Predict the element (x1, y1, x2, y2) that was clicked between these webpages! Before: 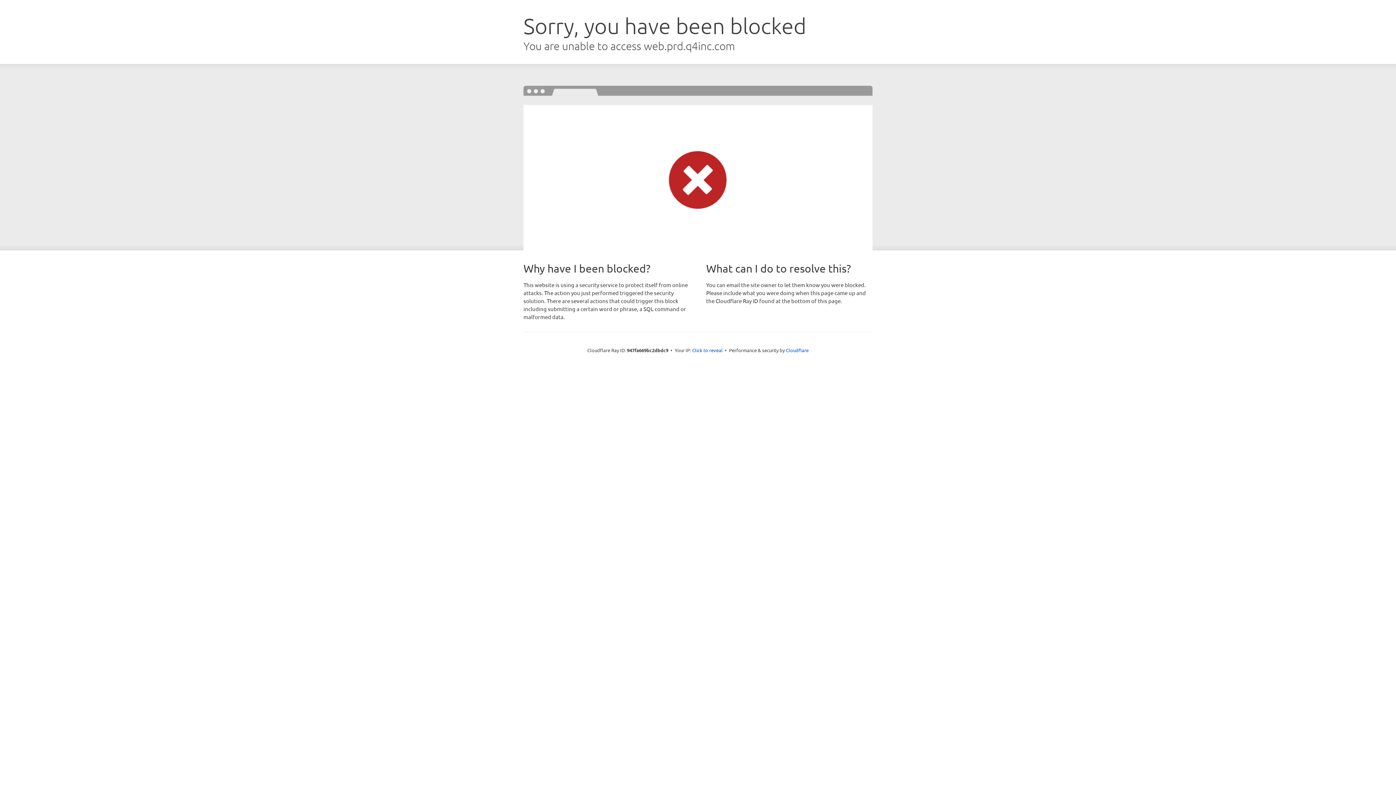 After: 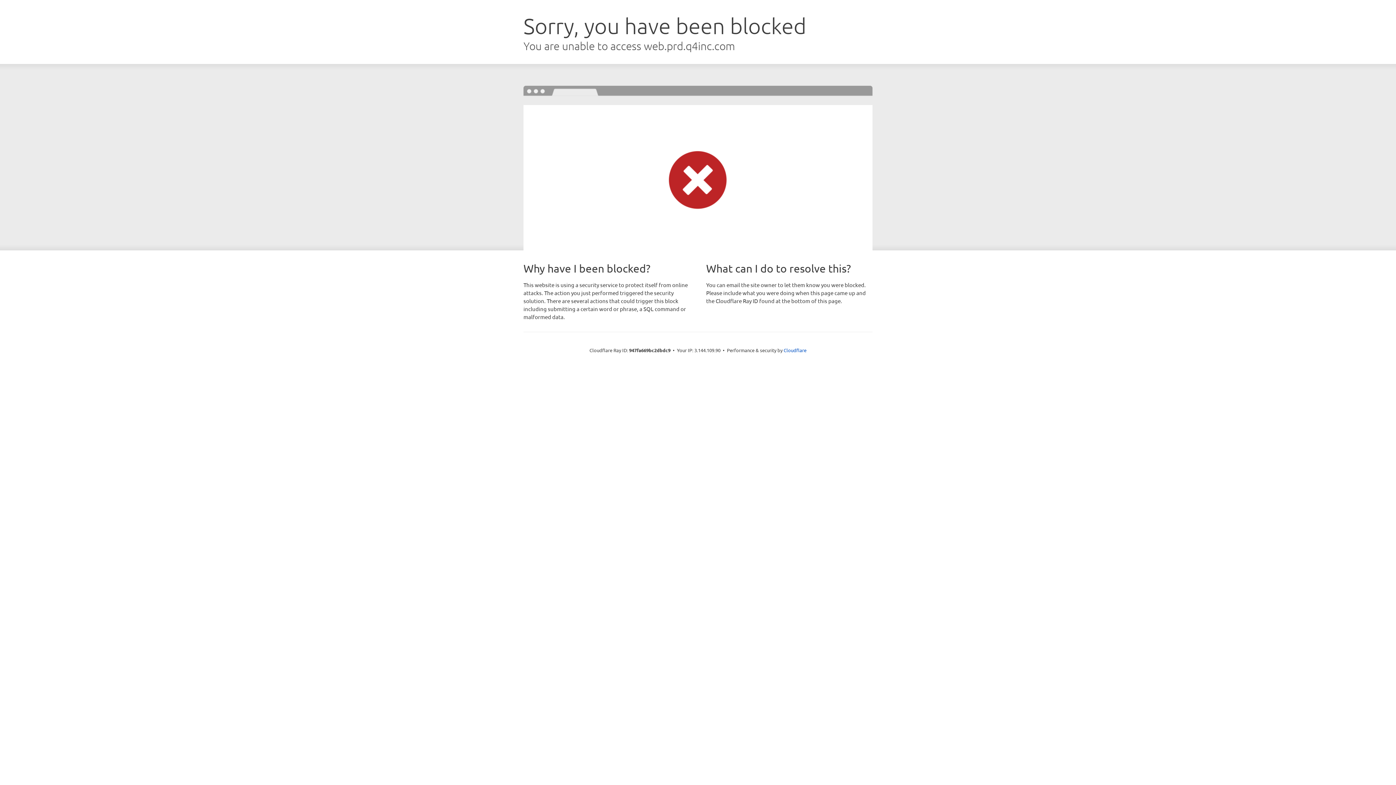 Action: label: Click to reveal bbox: (692, 346, 722, 353)